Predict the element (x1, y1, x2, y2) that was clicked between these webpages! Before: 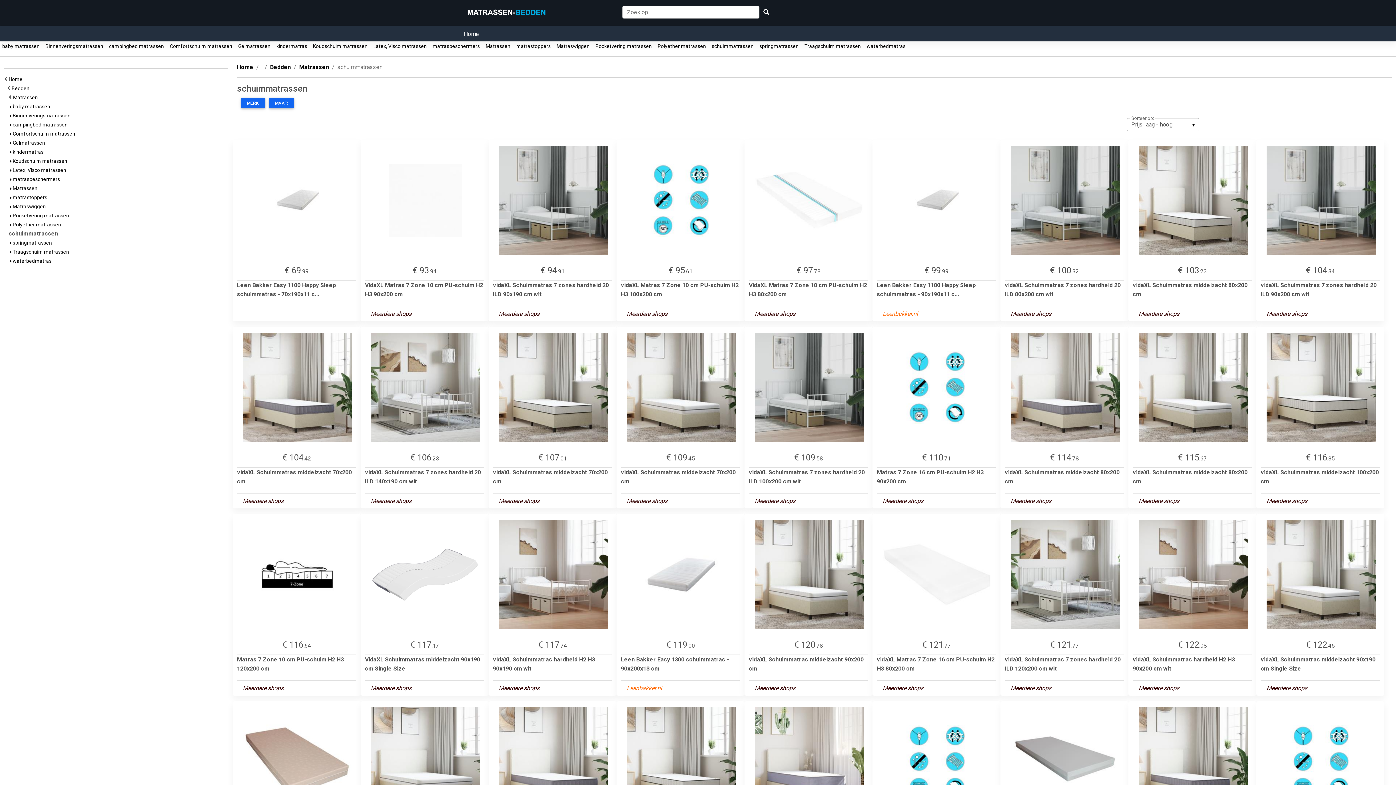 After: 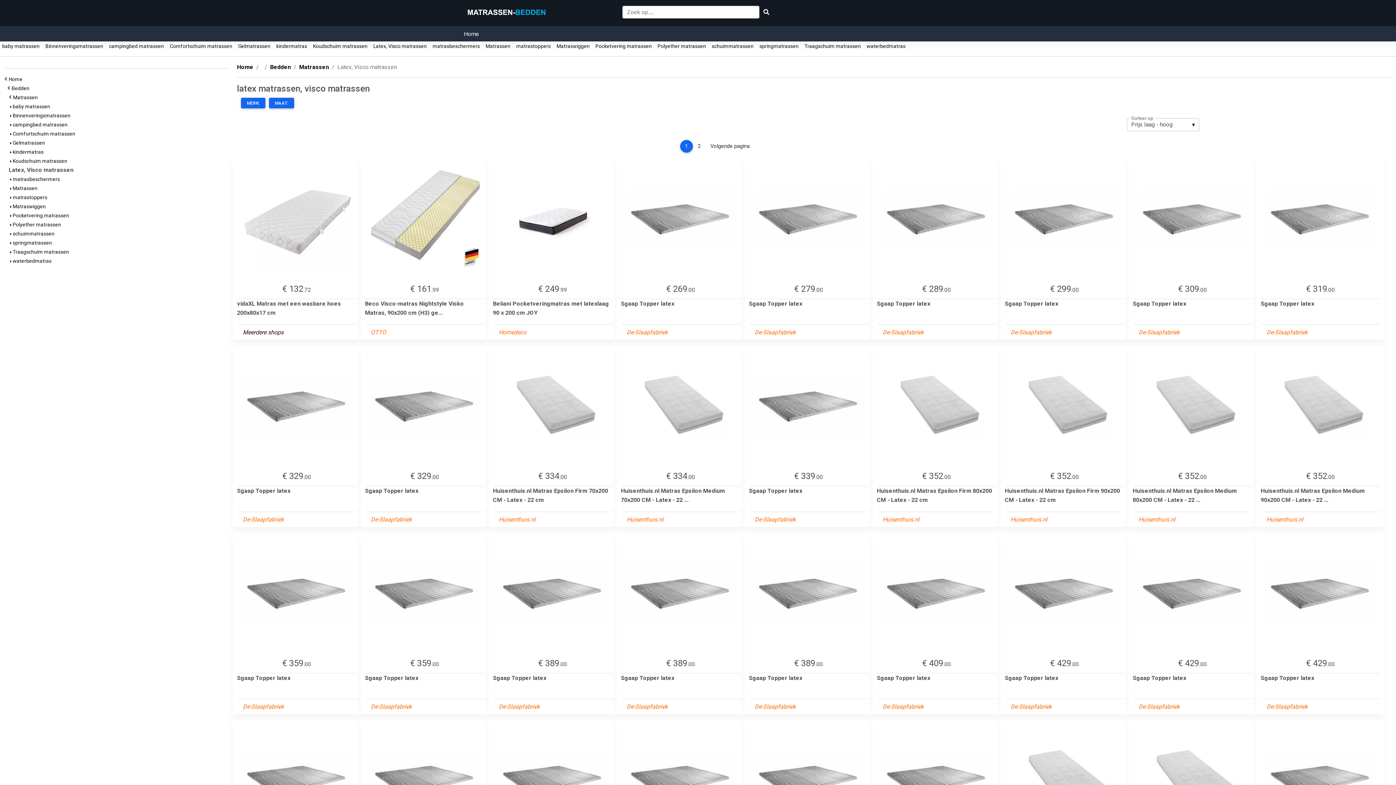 Action: bbox: (371, 43, 429, 49) label:   Latex, Visco matrassen  